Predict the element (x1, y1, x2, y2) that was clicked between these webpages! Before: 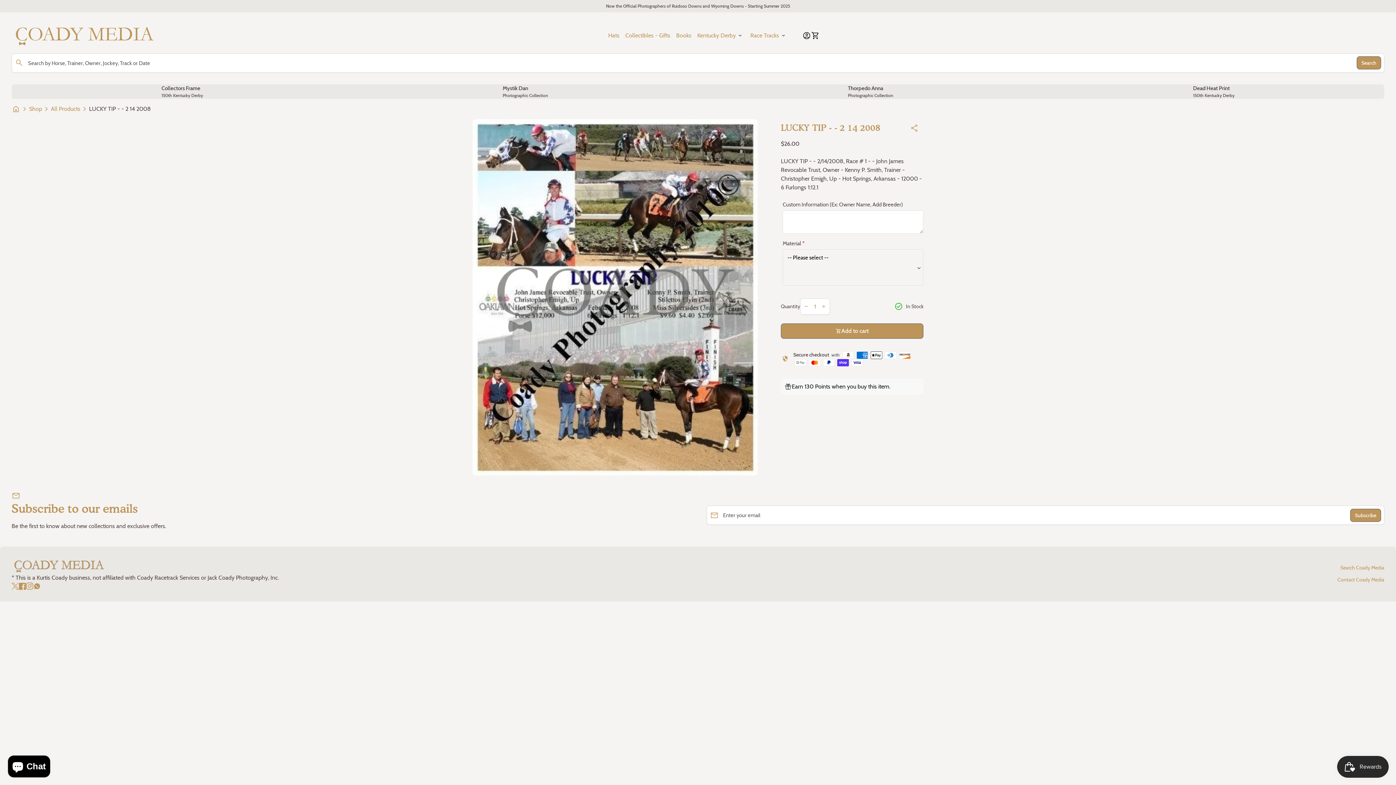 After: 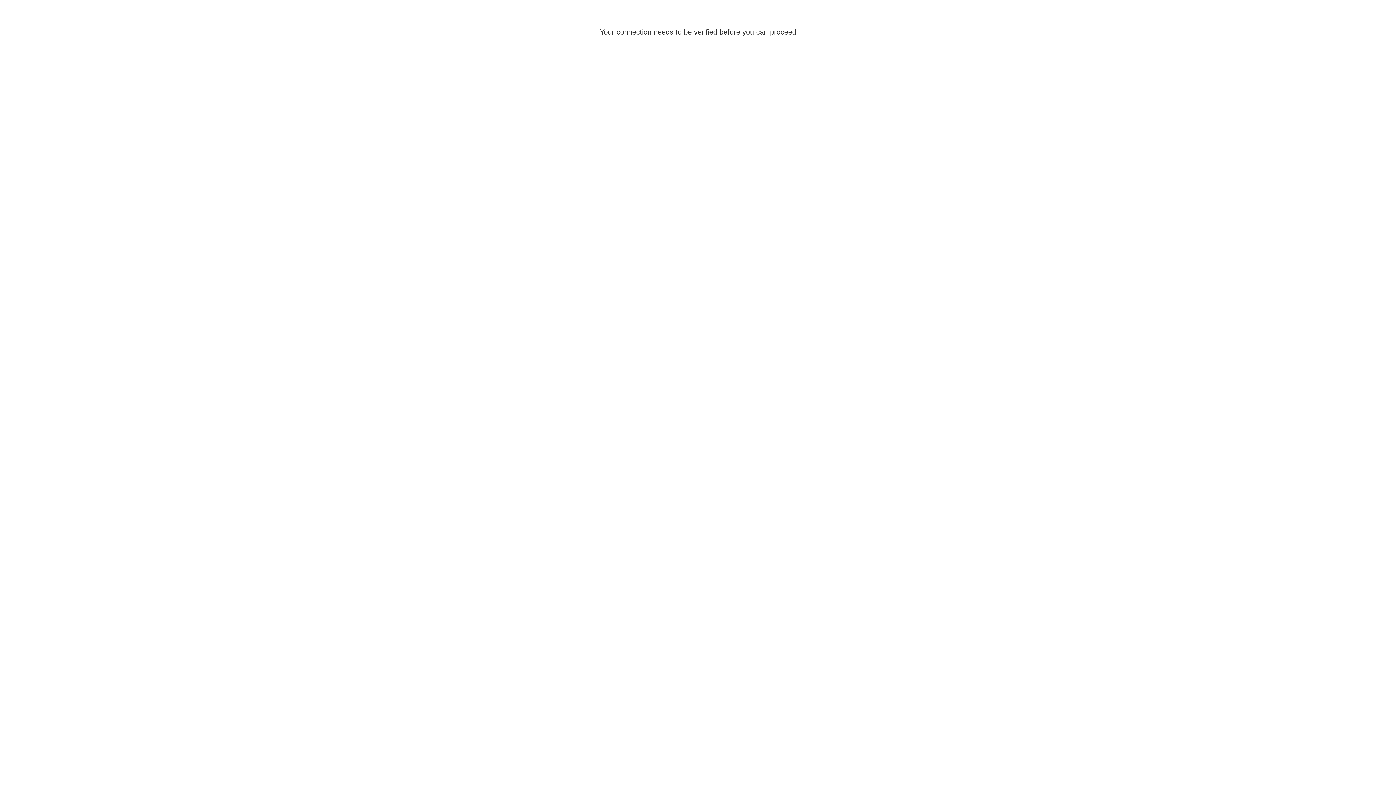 Action: label: Account
account_circle bbox: (802, 31, 811, 40)